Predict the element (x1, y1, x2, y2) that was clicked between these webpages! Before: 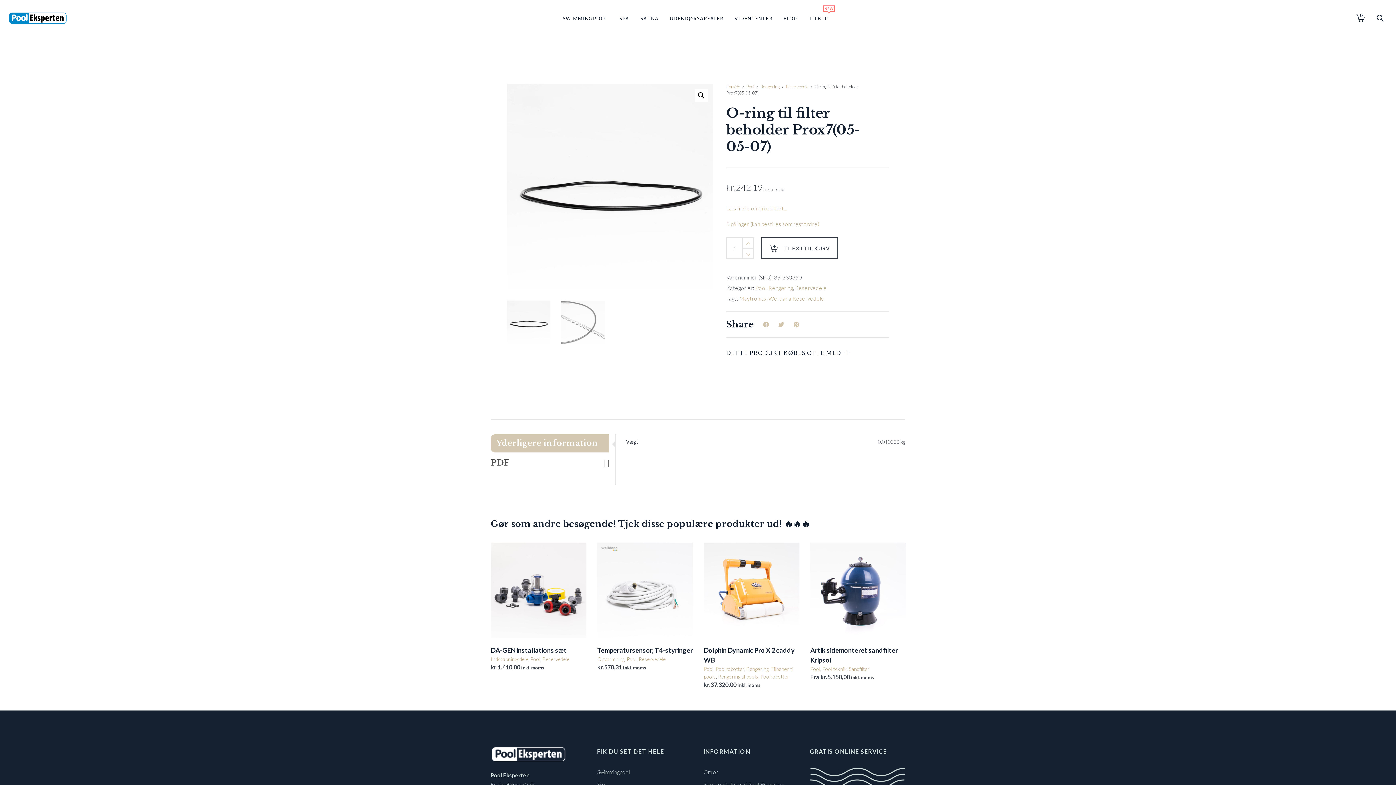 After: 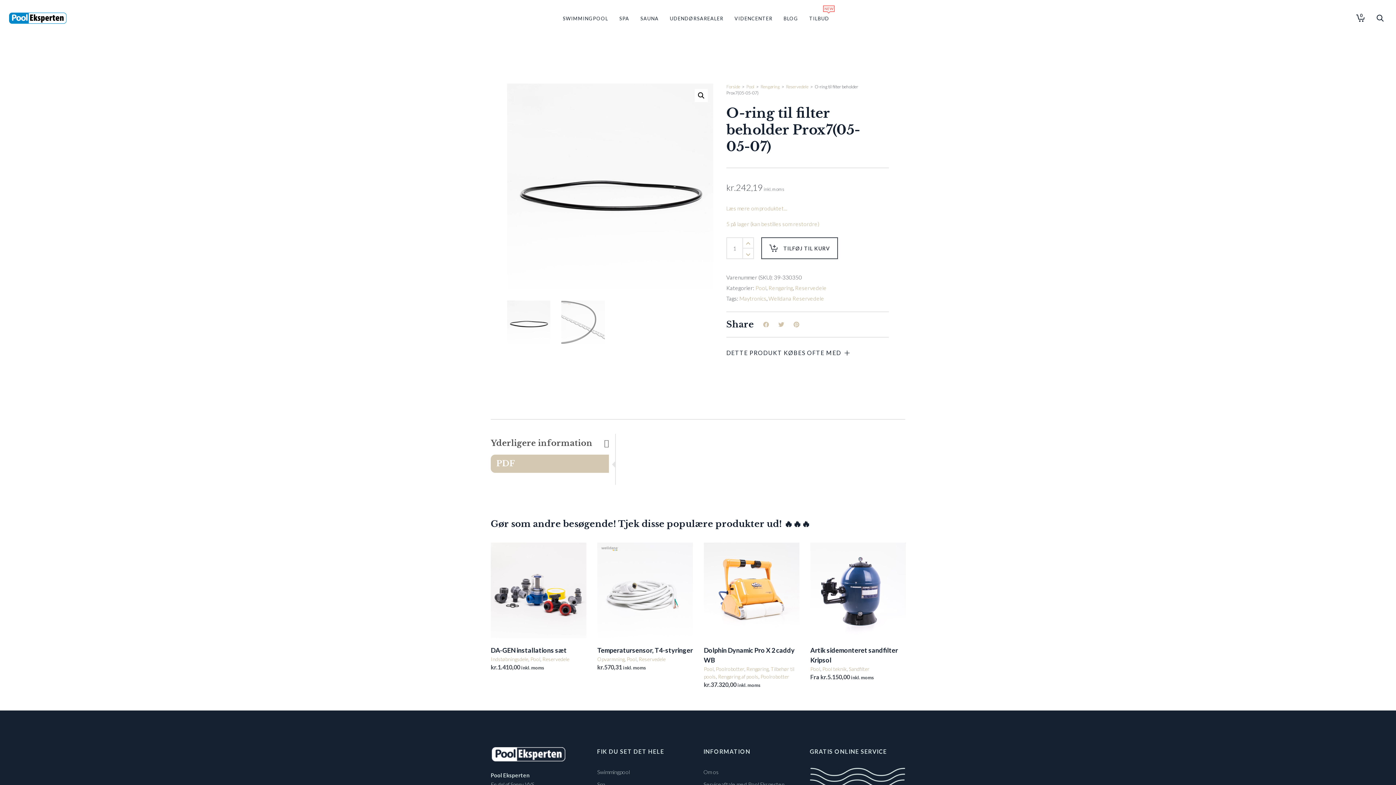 Action: label: PDF bbox: (490, 454, 609, 472)